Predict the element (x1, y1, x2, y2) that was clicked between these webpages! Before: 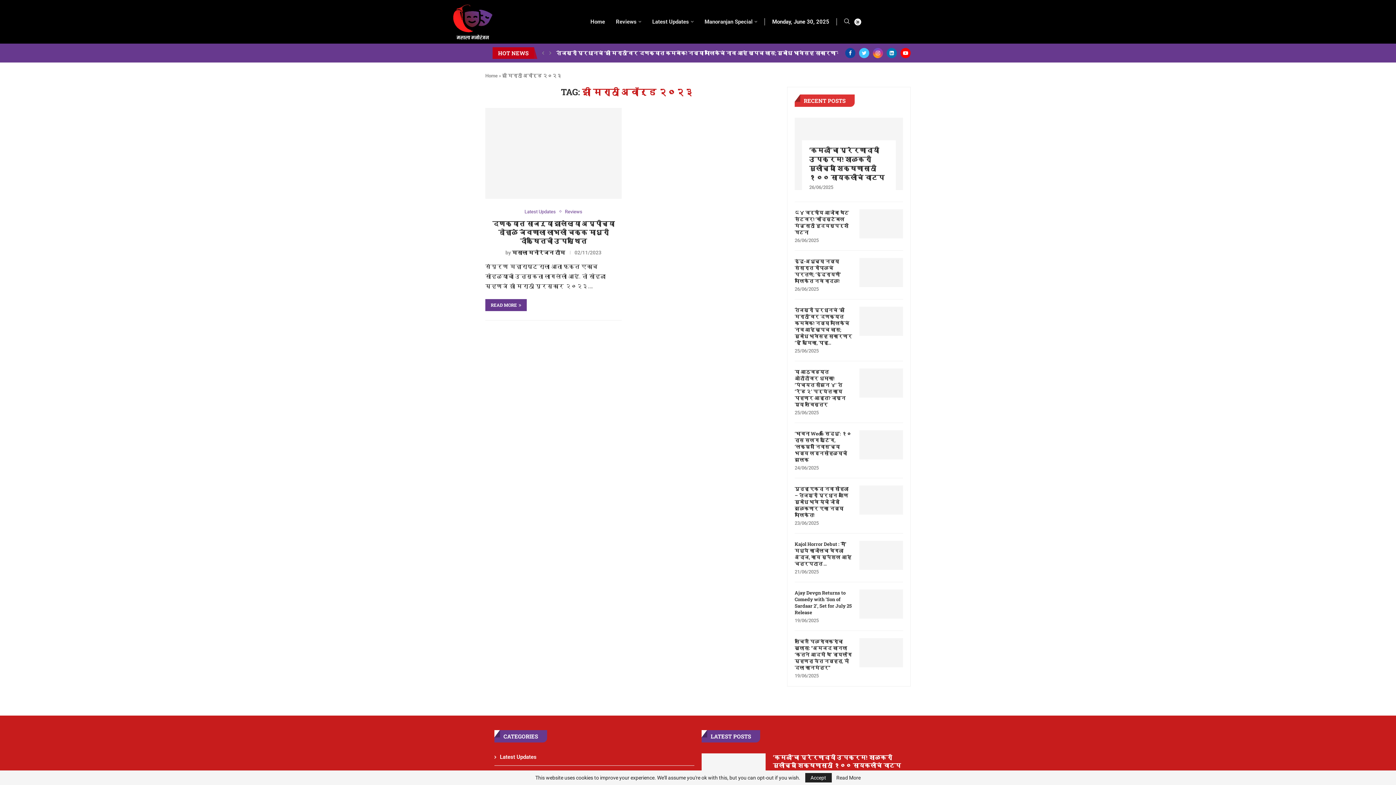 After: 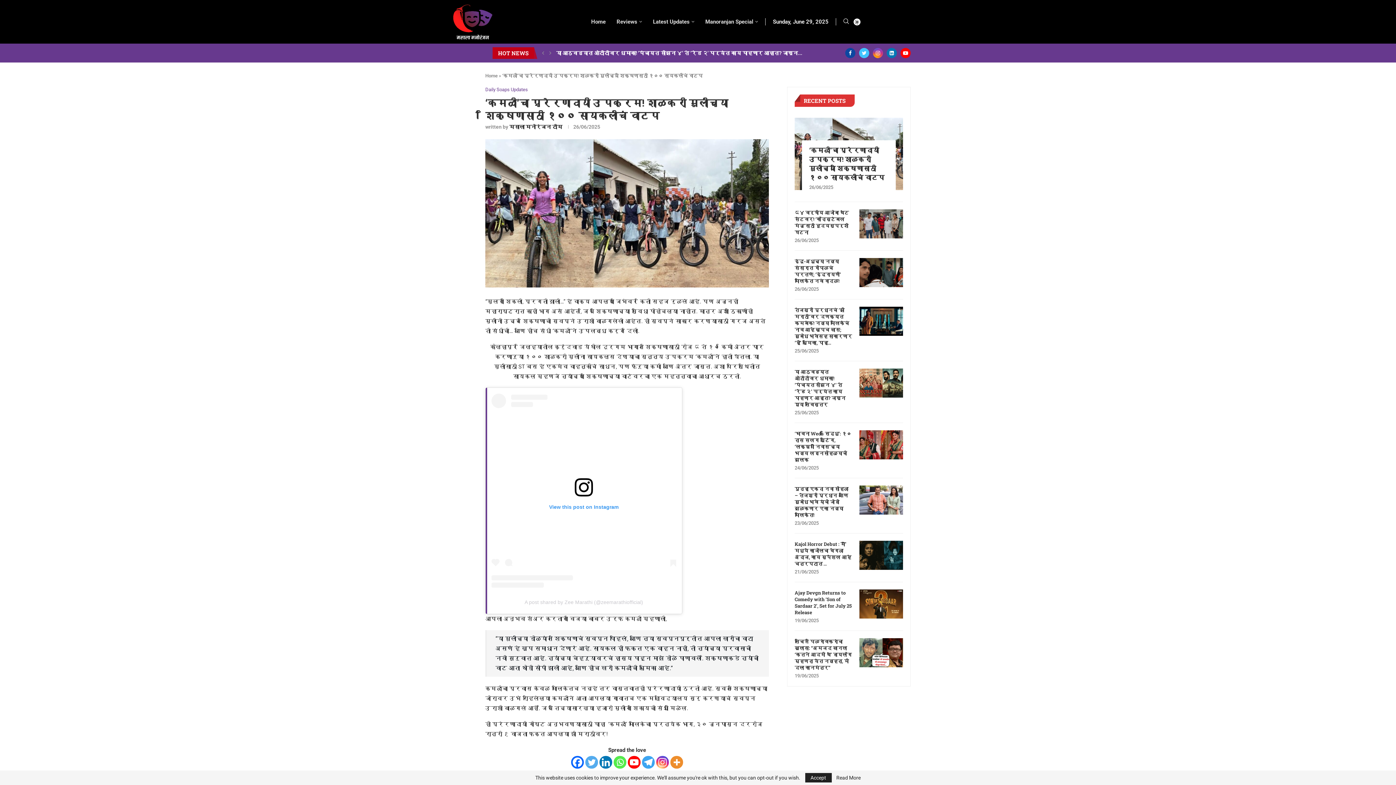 Action: label: ‘कमळी’चा प्रेरणादायी उपक्रम! शाळकरी मुलींच्या शिक्षणासाठी १०० सायकलींचं वाटप bbox: (556, 47, 772, 58)